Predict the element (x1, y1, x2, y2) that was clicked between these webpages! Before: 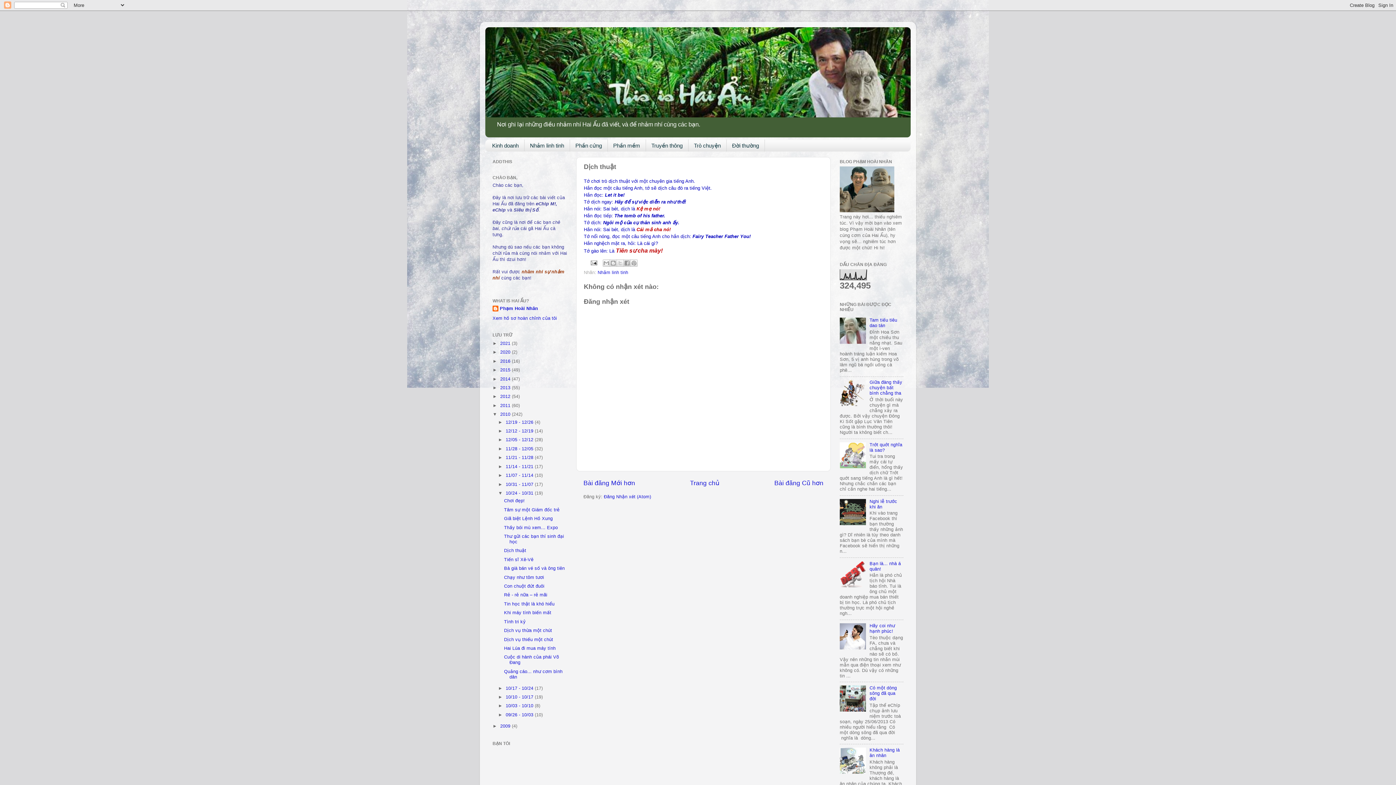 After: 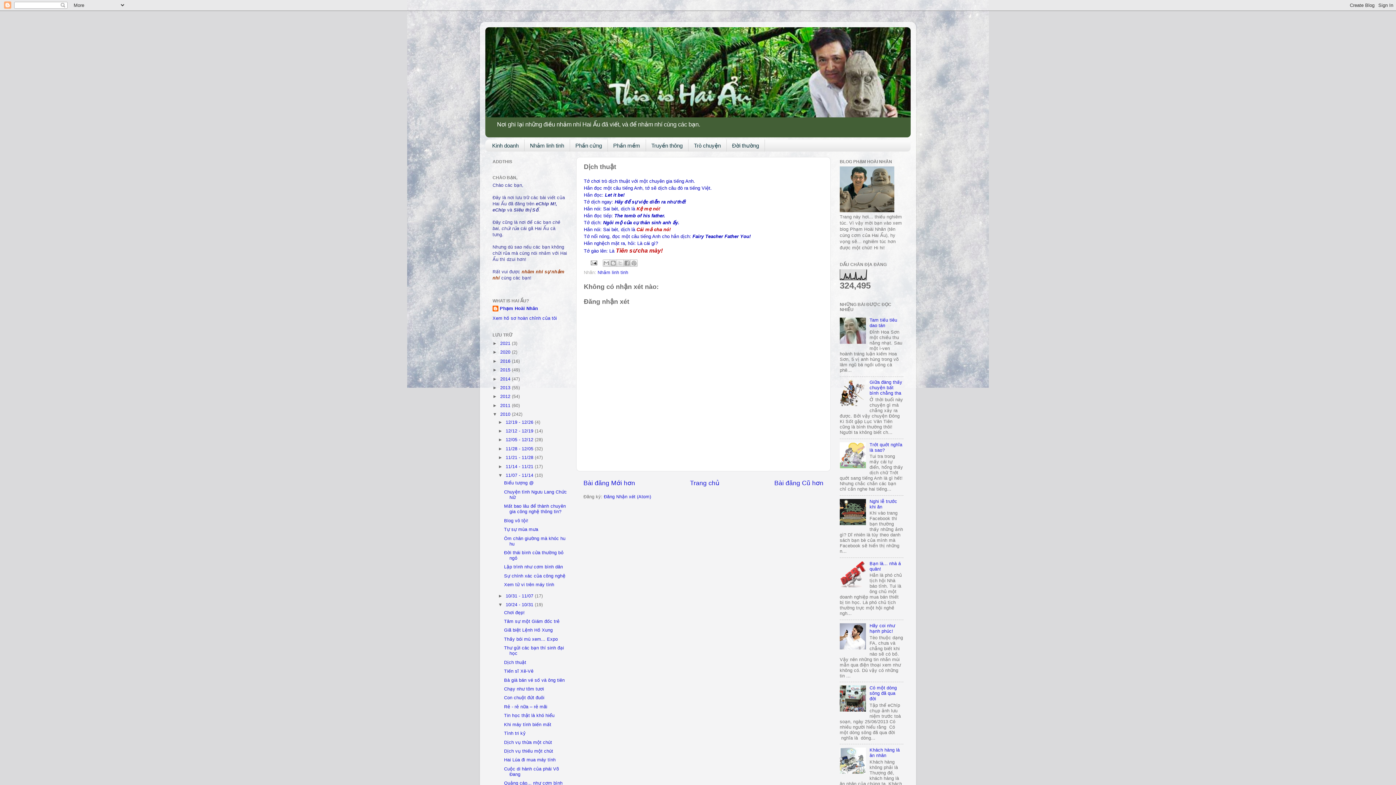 Action: label: ►   bbox: (498, 473, 505, 478)